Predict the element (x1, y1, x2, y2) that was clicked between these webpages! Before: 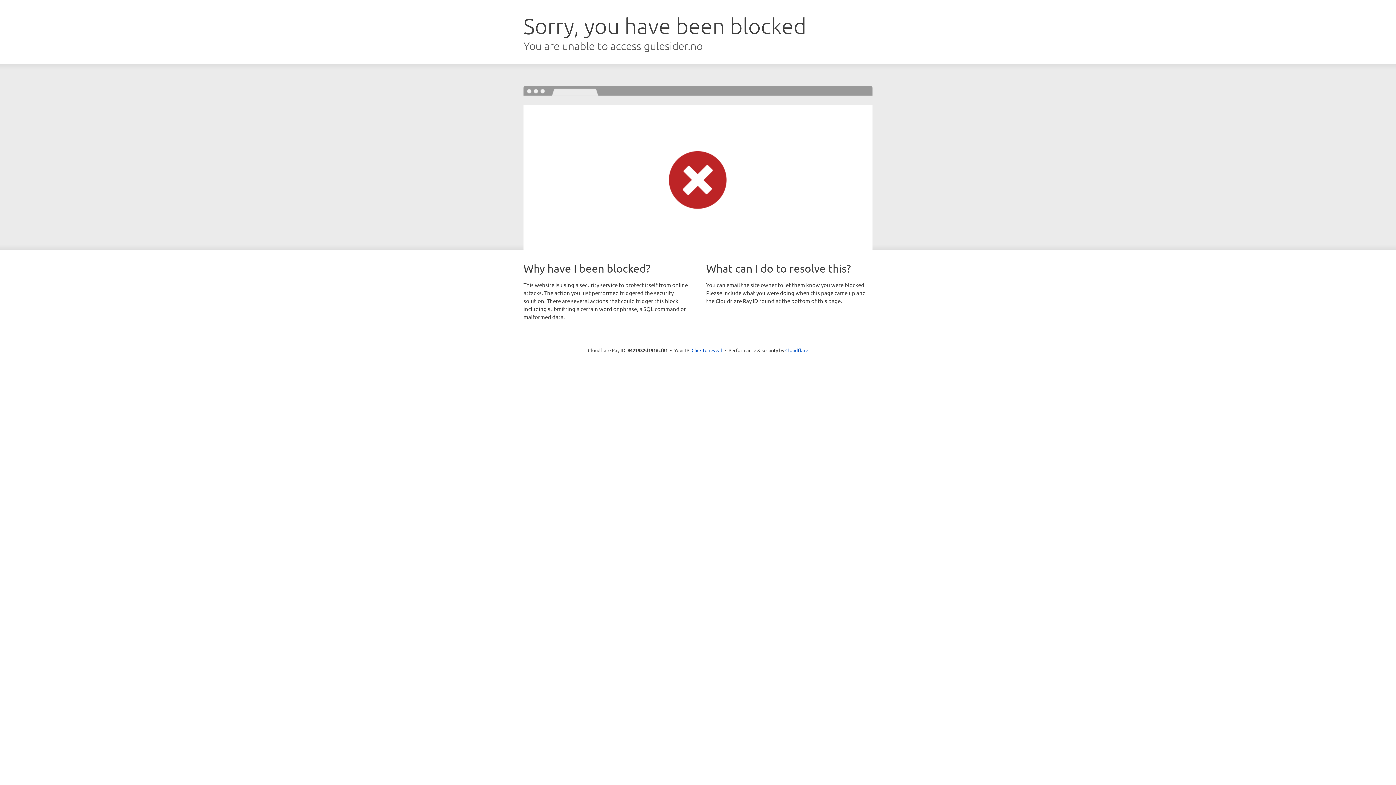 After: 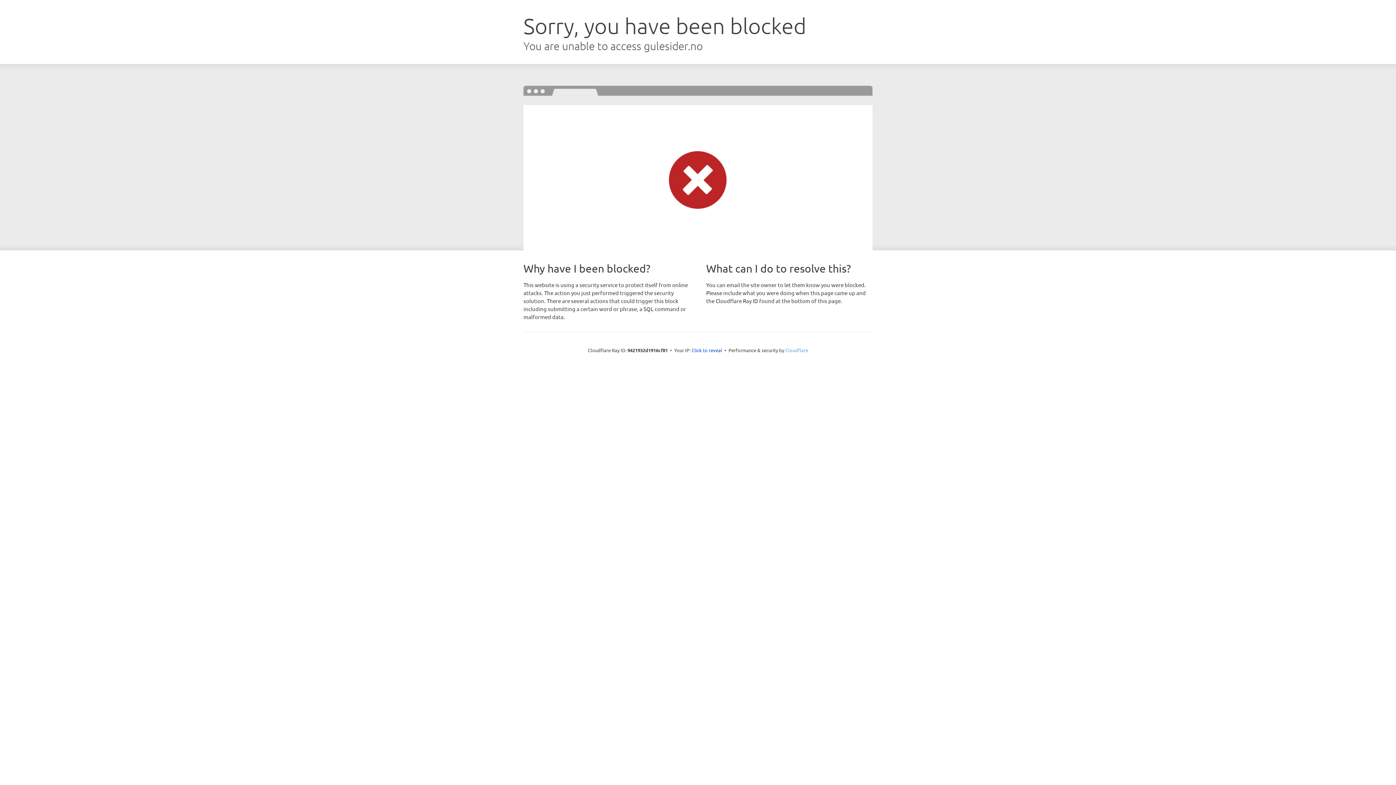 Action: label: Cloudflare bbox: (785, 347, 808, 353)